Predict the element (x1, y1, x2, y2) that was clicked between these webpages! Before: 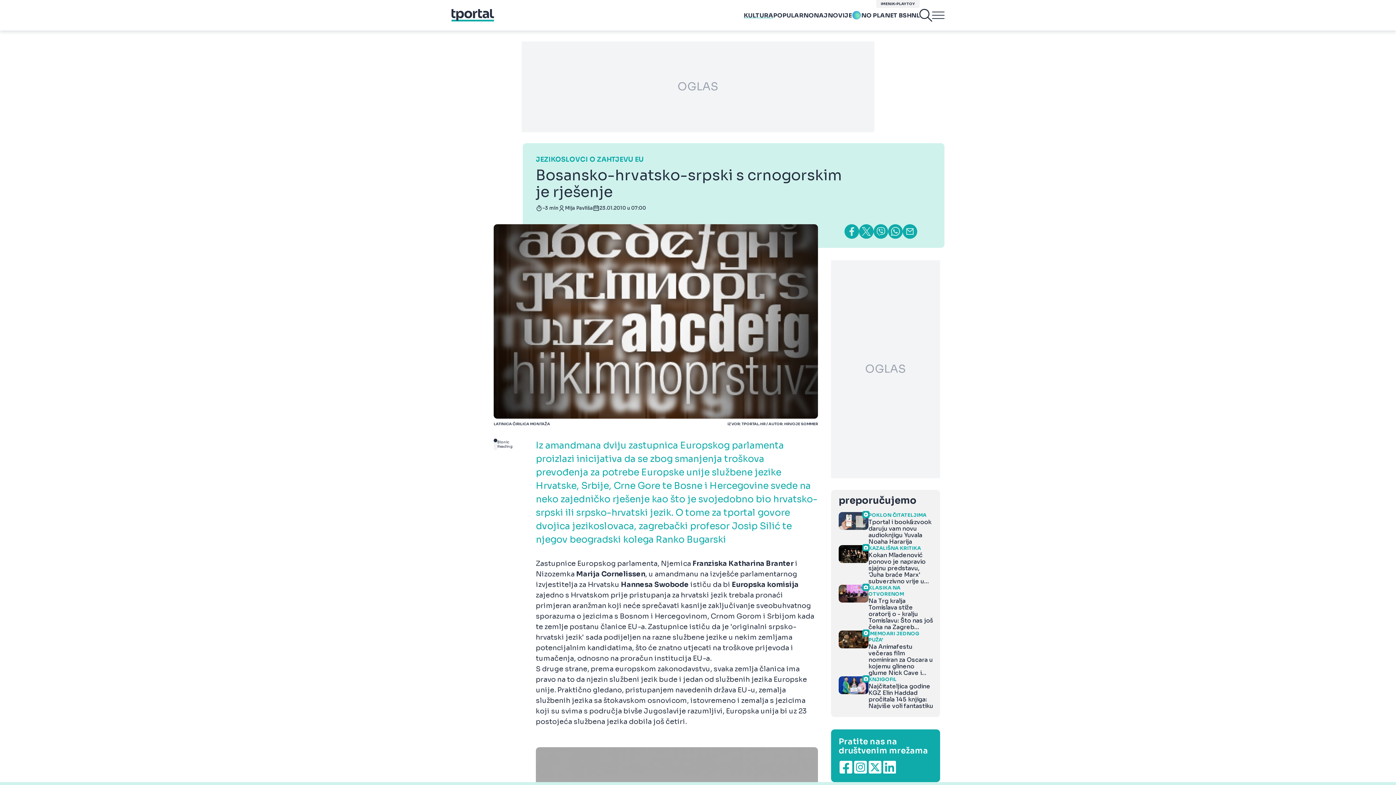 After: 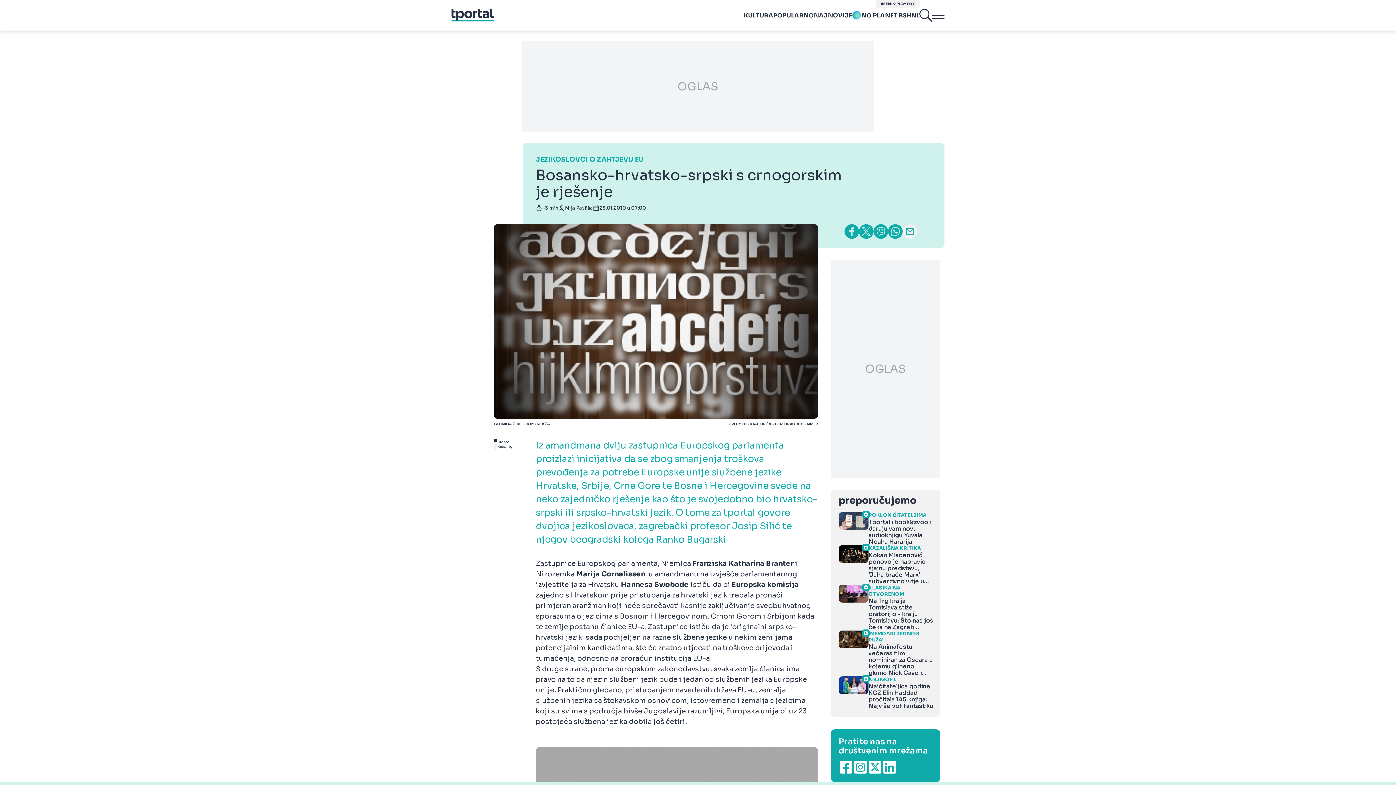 Action: bbox: (902, 224, 917, 238)